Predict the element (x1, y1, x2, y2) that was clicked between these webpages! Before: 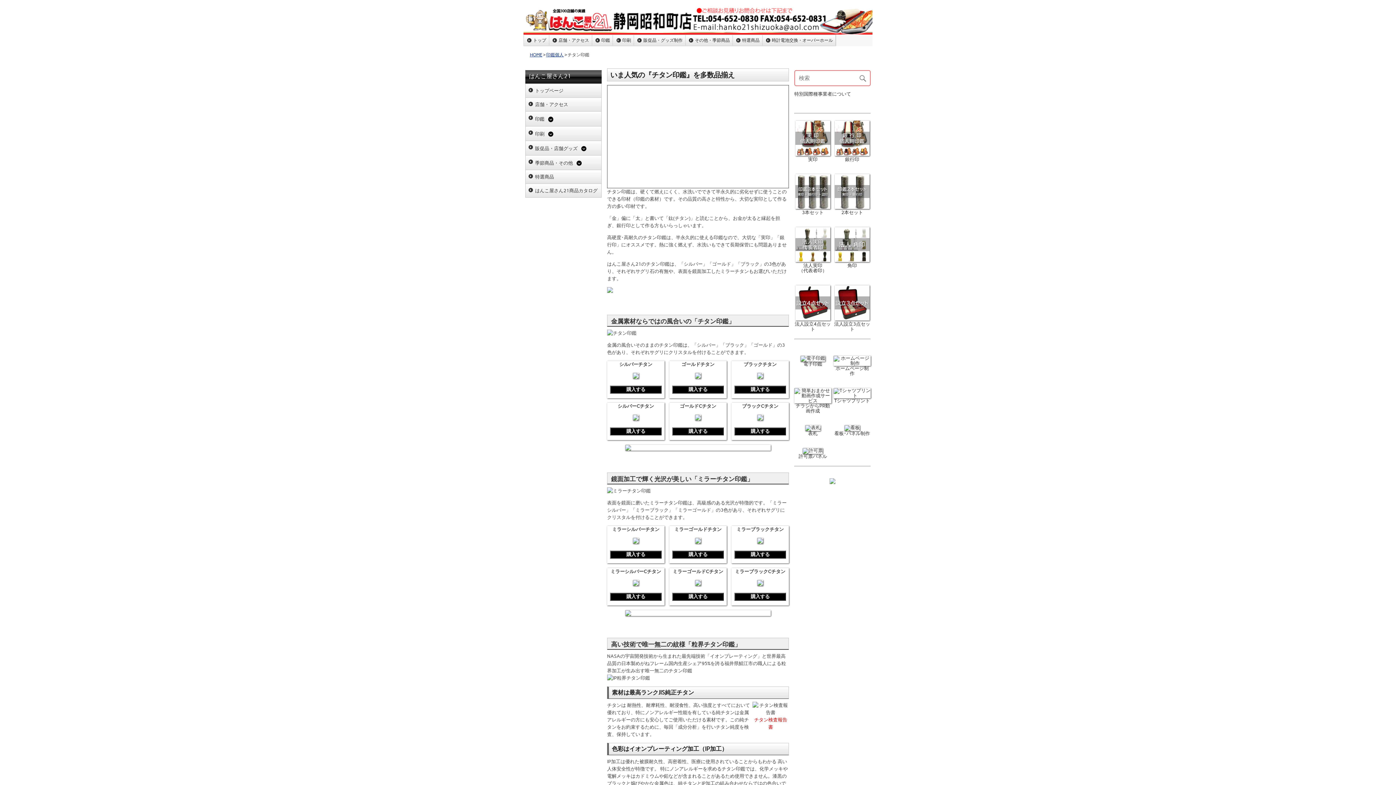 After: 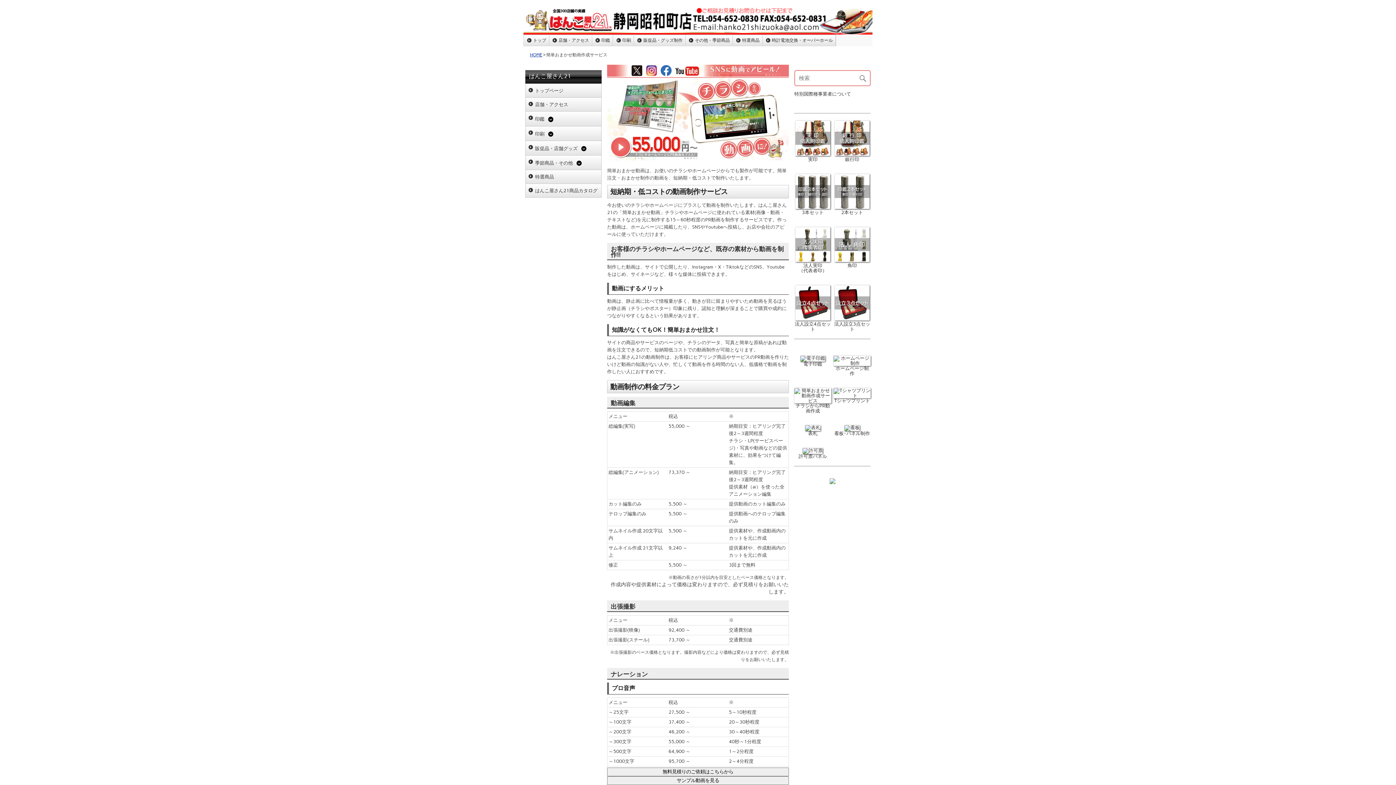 Action: label: 
チラシからPR動画作成 bbox: (794, 398, 831, 413)